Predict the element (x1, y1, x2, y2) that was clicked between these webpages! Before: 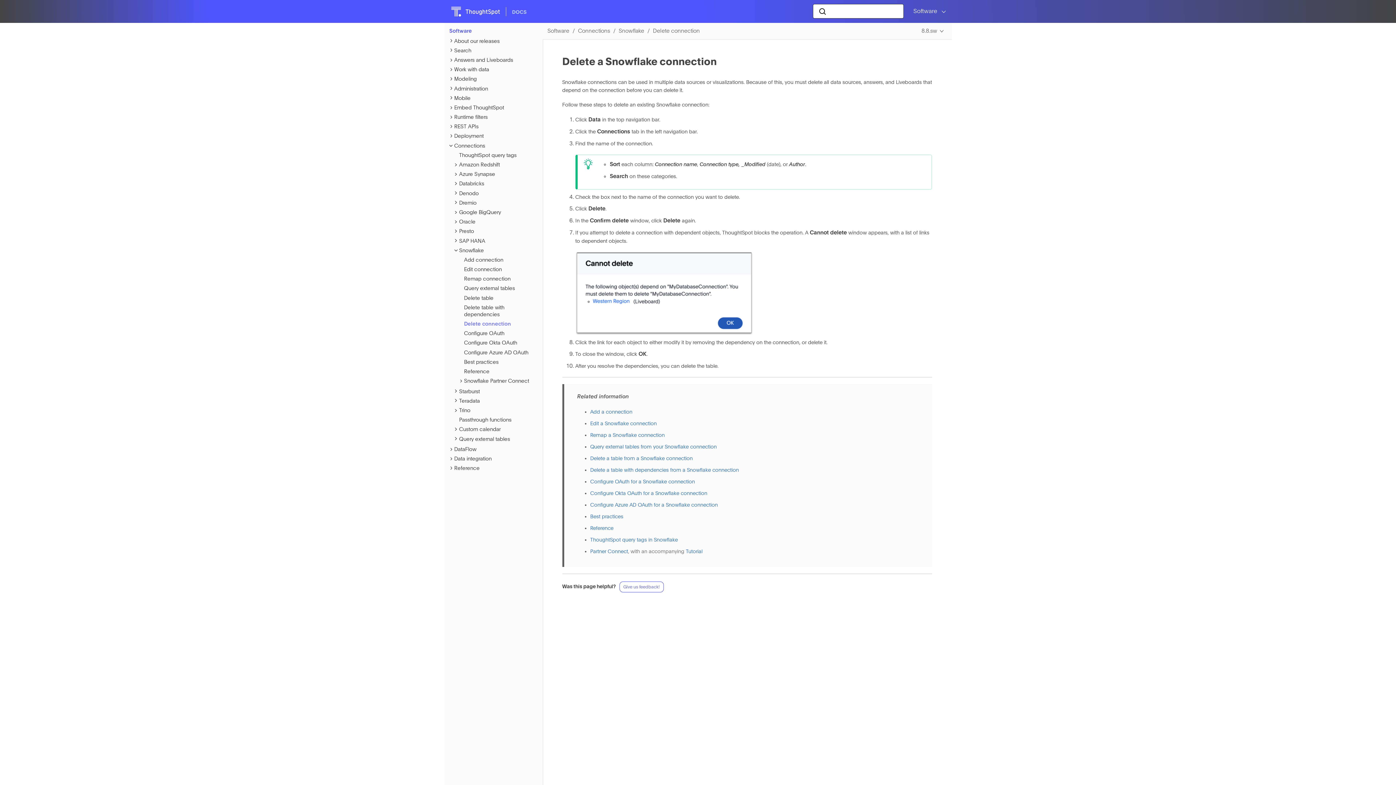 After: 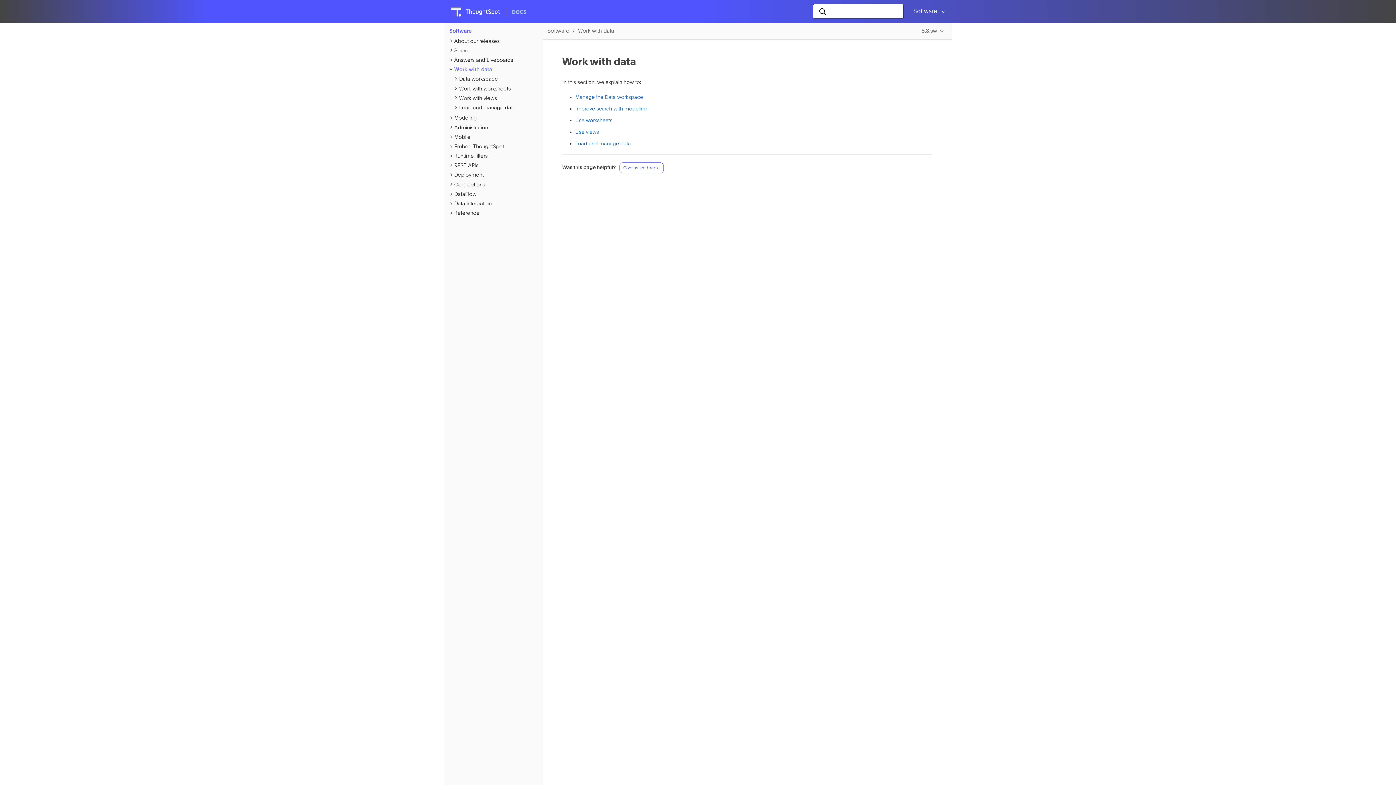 Action: bbox: (454, 66, 489, 72) label: Work with data